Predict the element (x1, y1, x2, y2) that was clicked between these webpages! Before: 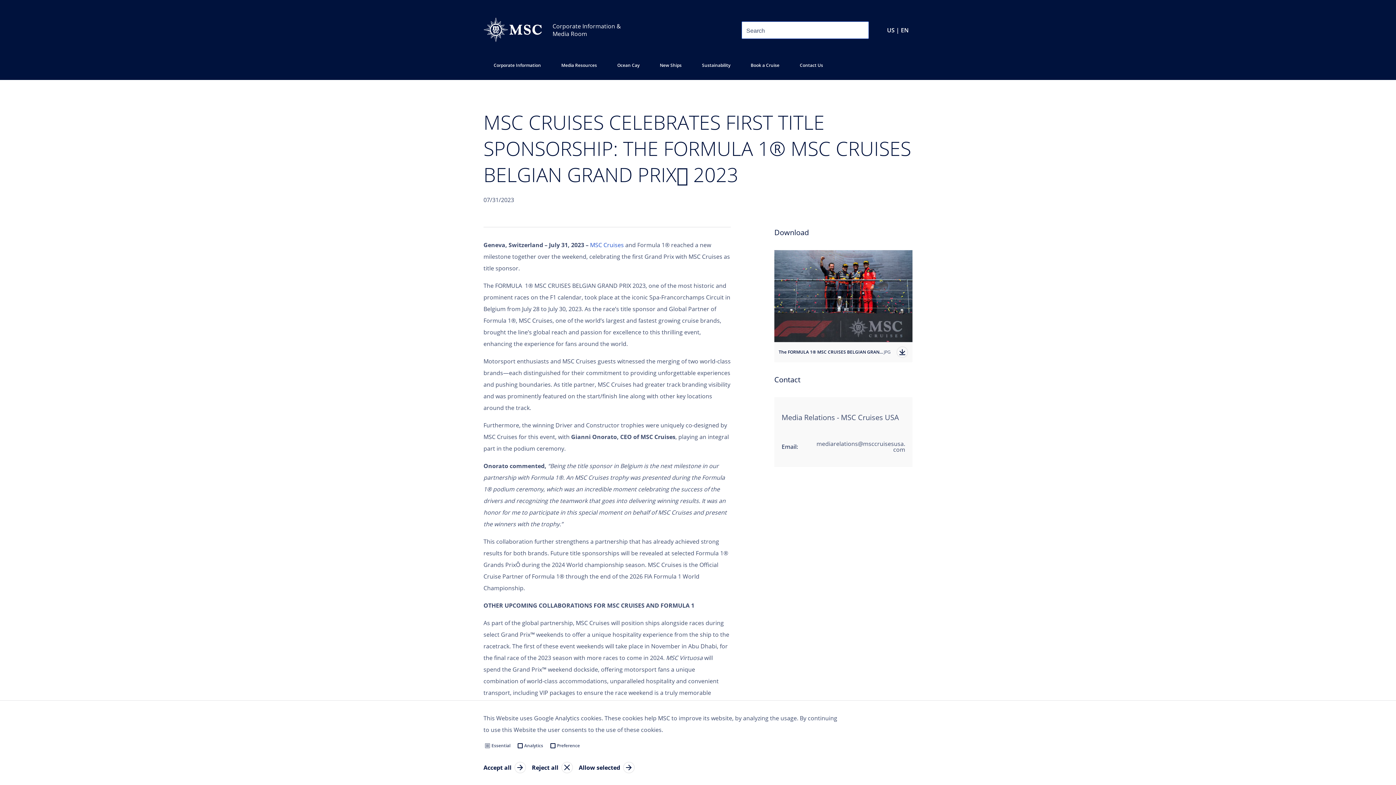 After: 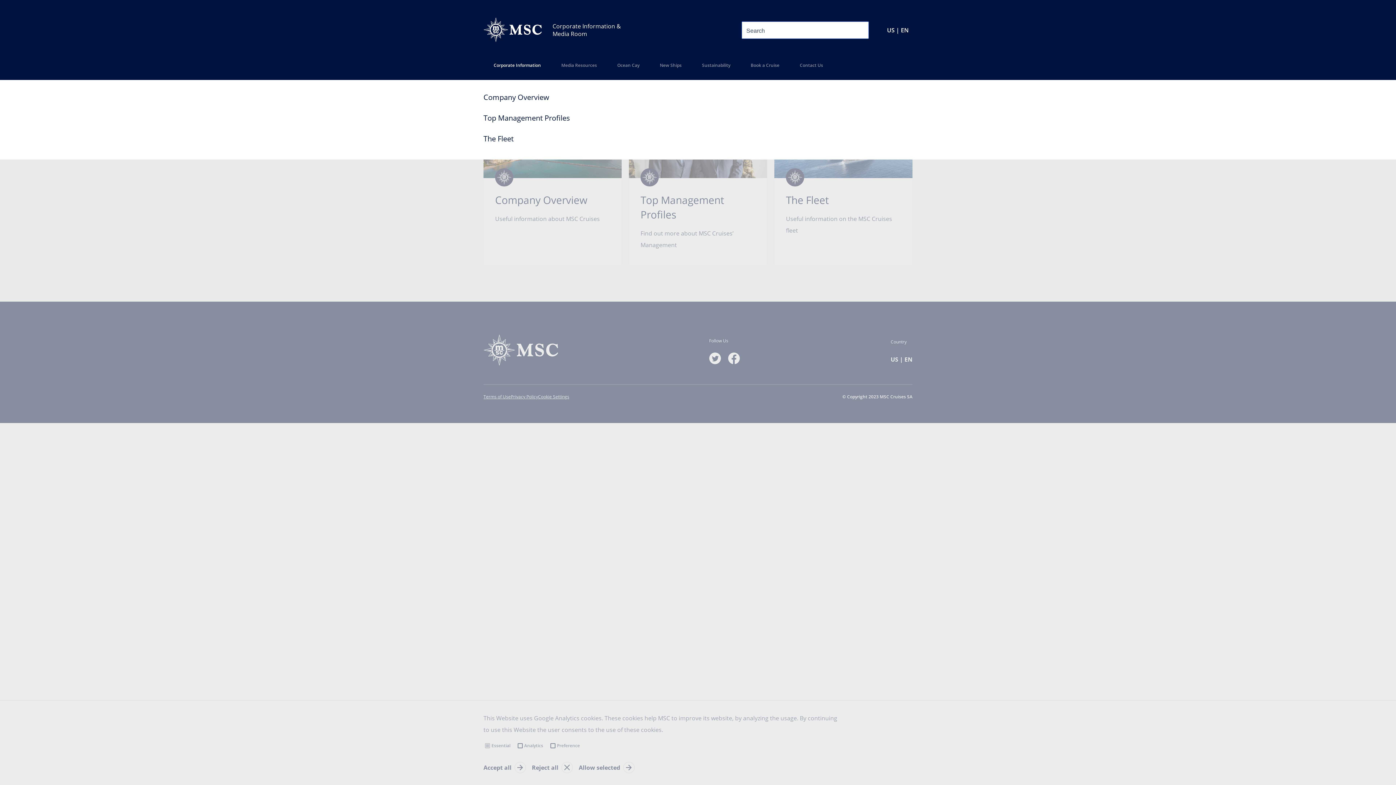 Action: label: Corporate Information bbox: (483, 56, 551, 80)